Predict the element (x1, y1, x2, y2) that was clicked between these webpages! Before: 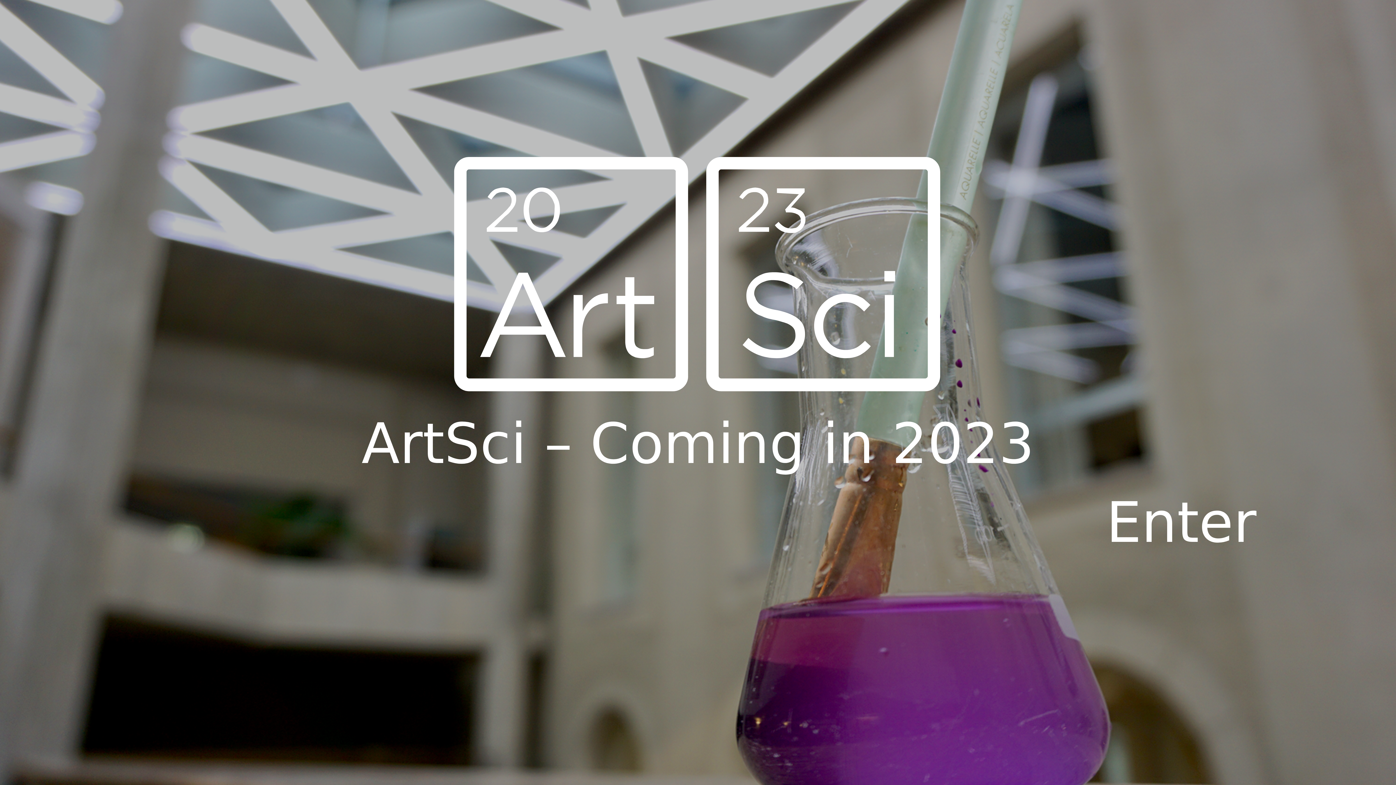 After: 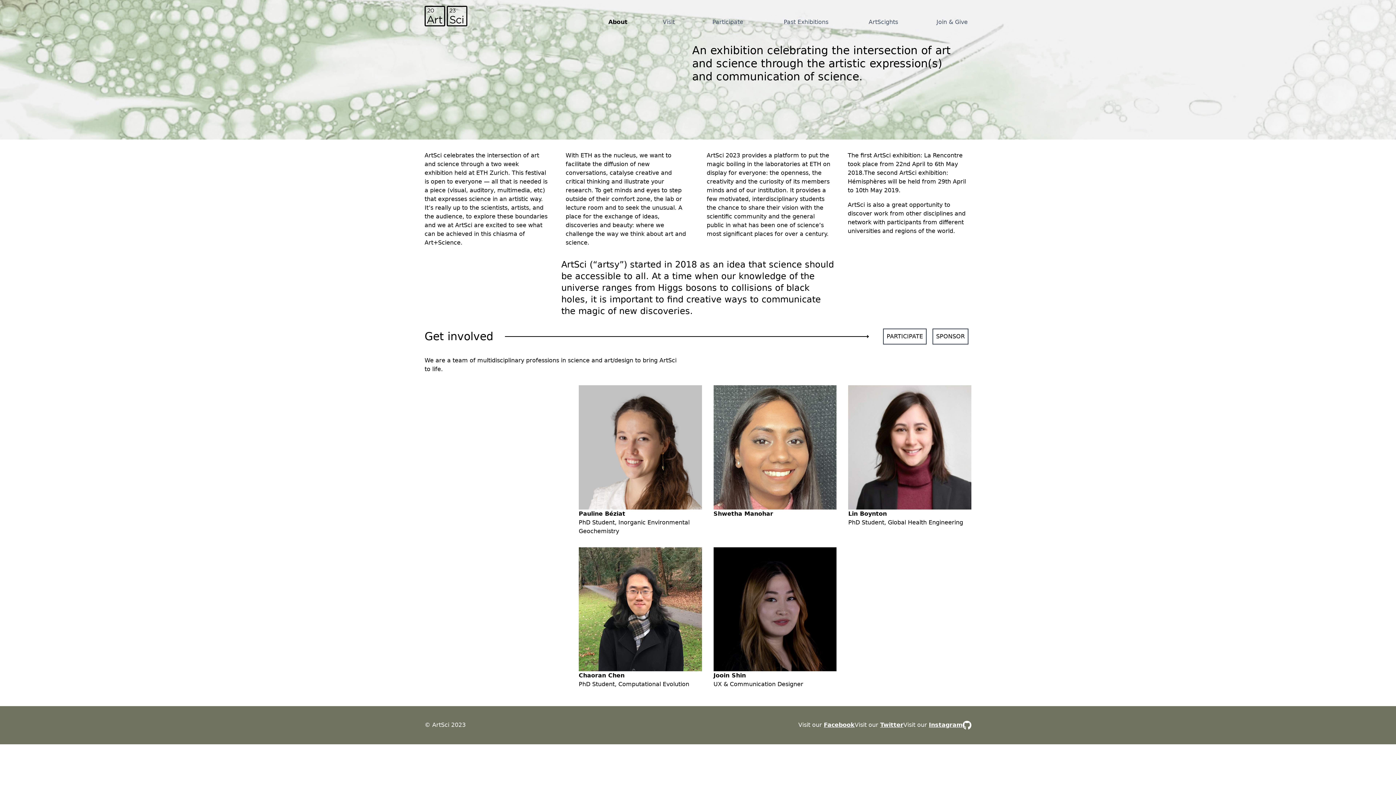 Action: label: Enter bbox: (1106, 490, 1256, 555)